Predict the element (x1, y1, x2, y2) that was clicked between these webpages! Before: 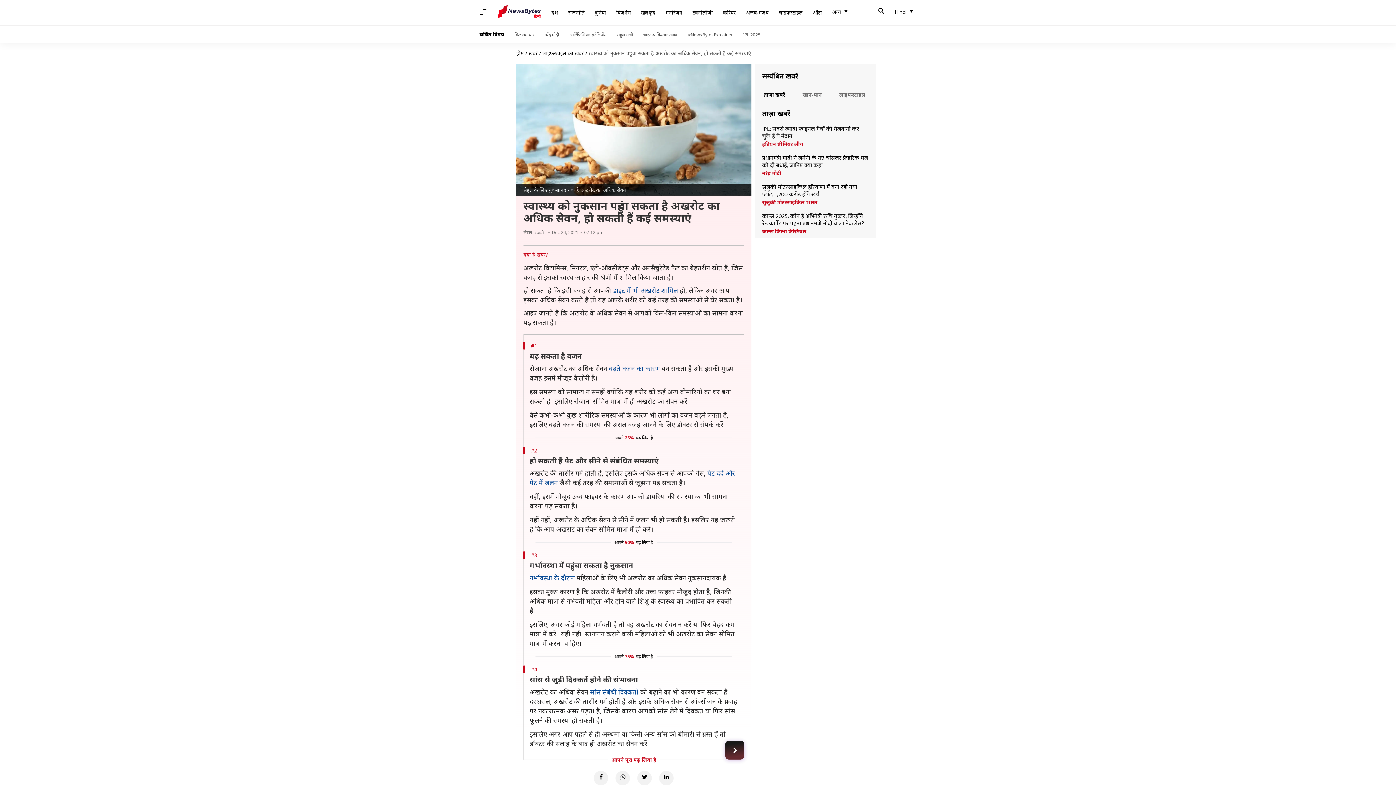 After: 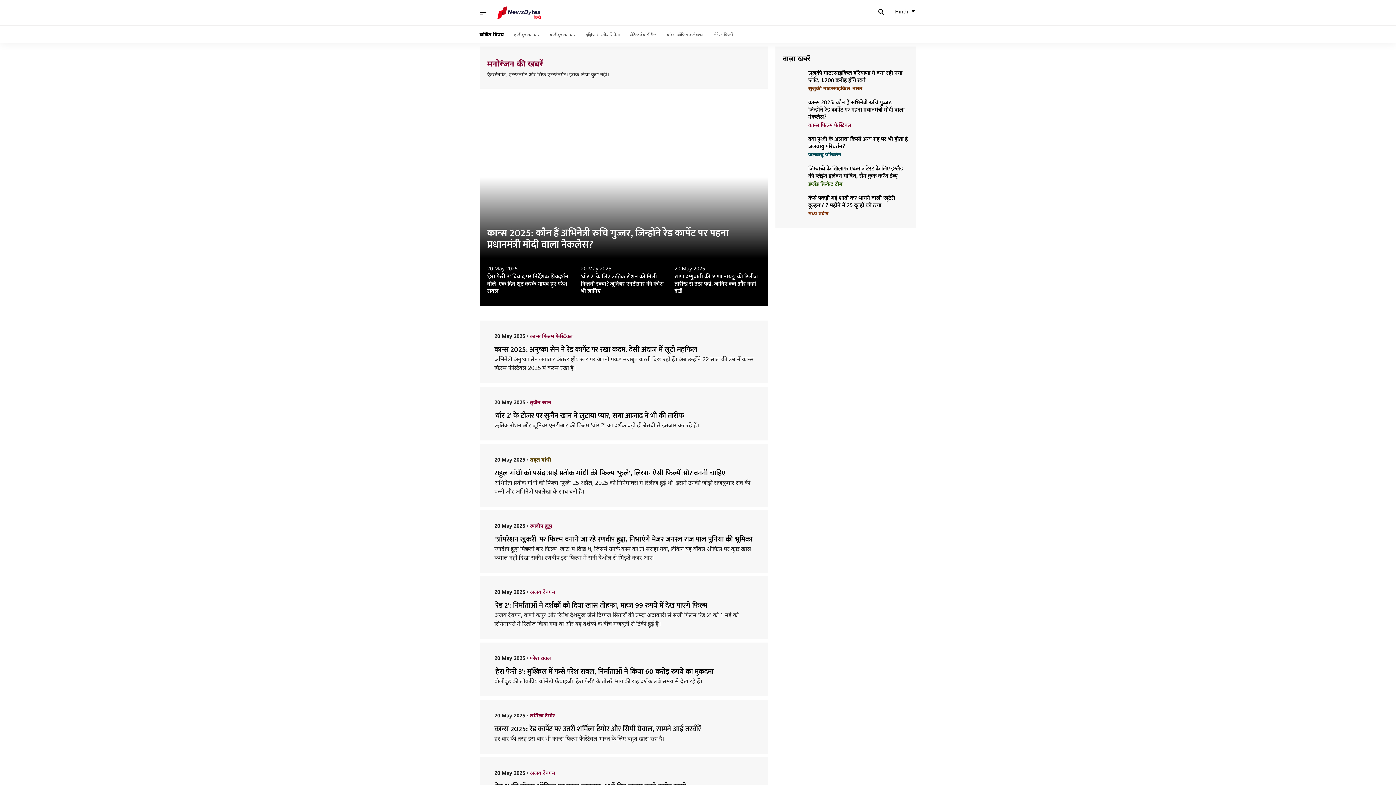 Action: label: मनोरंजन bbox: (660, 5, 687, 20)